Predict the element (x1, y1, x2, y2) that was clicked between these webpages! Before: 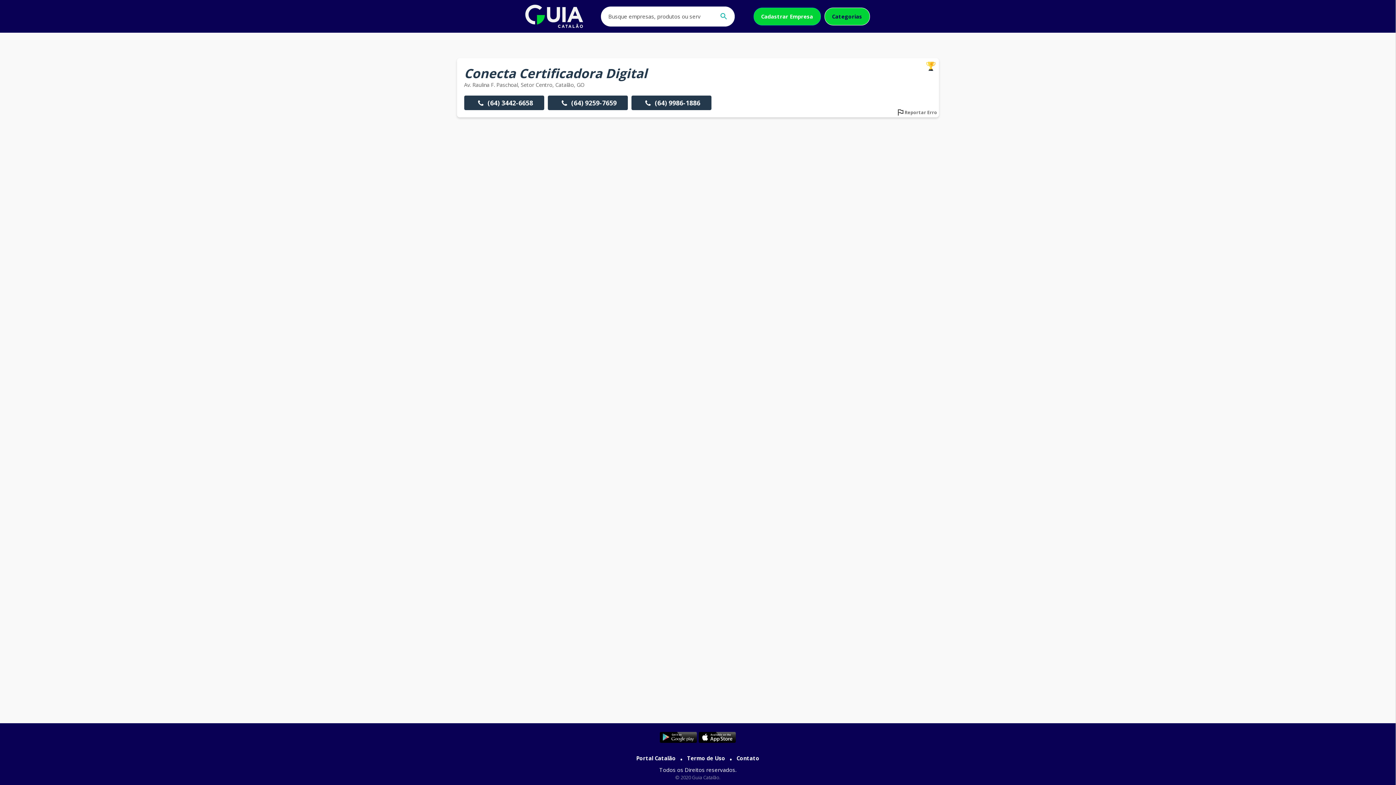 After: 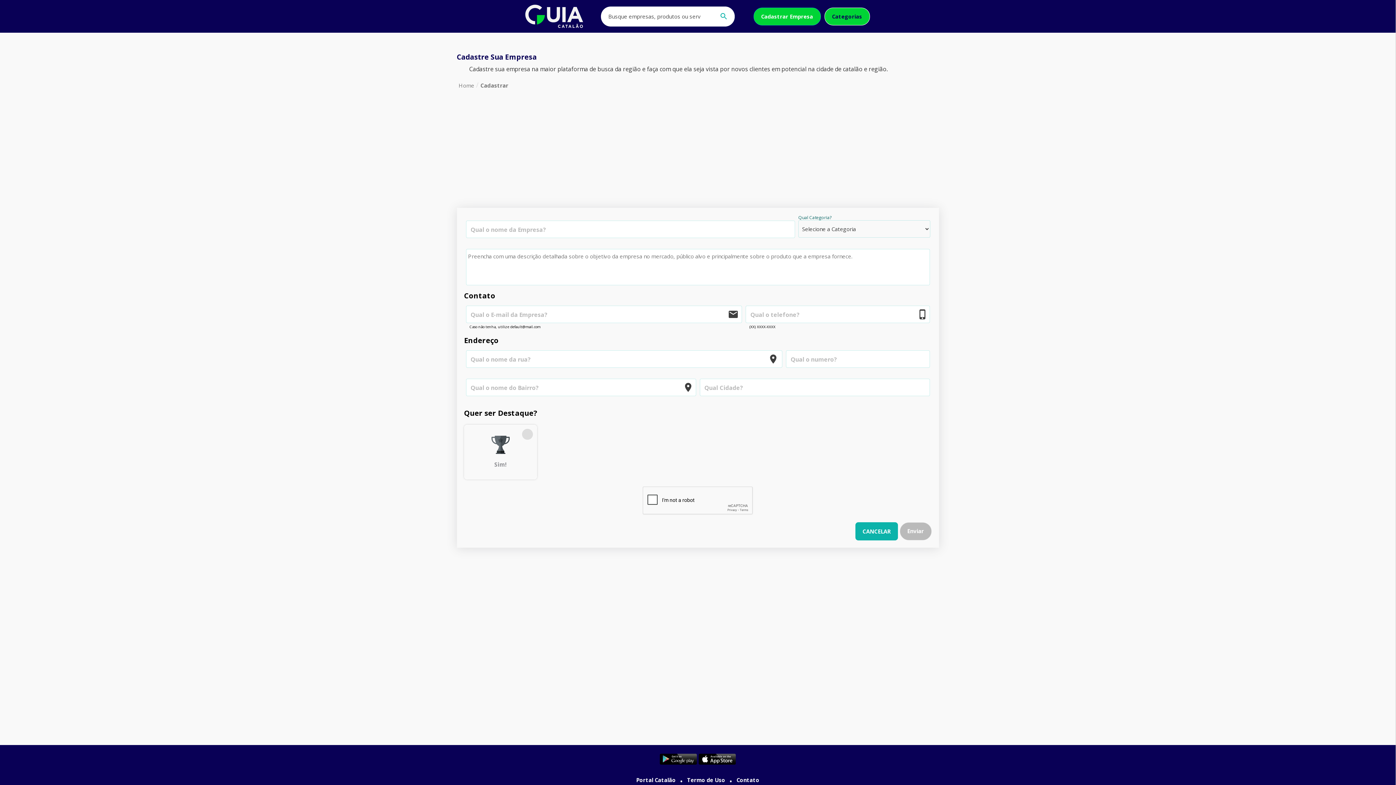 Action: bbox: (753, 7, 820, 25) label: Cadastrar Empresa